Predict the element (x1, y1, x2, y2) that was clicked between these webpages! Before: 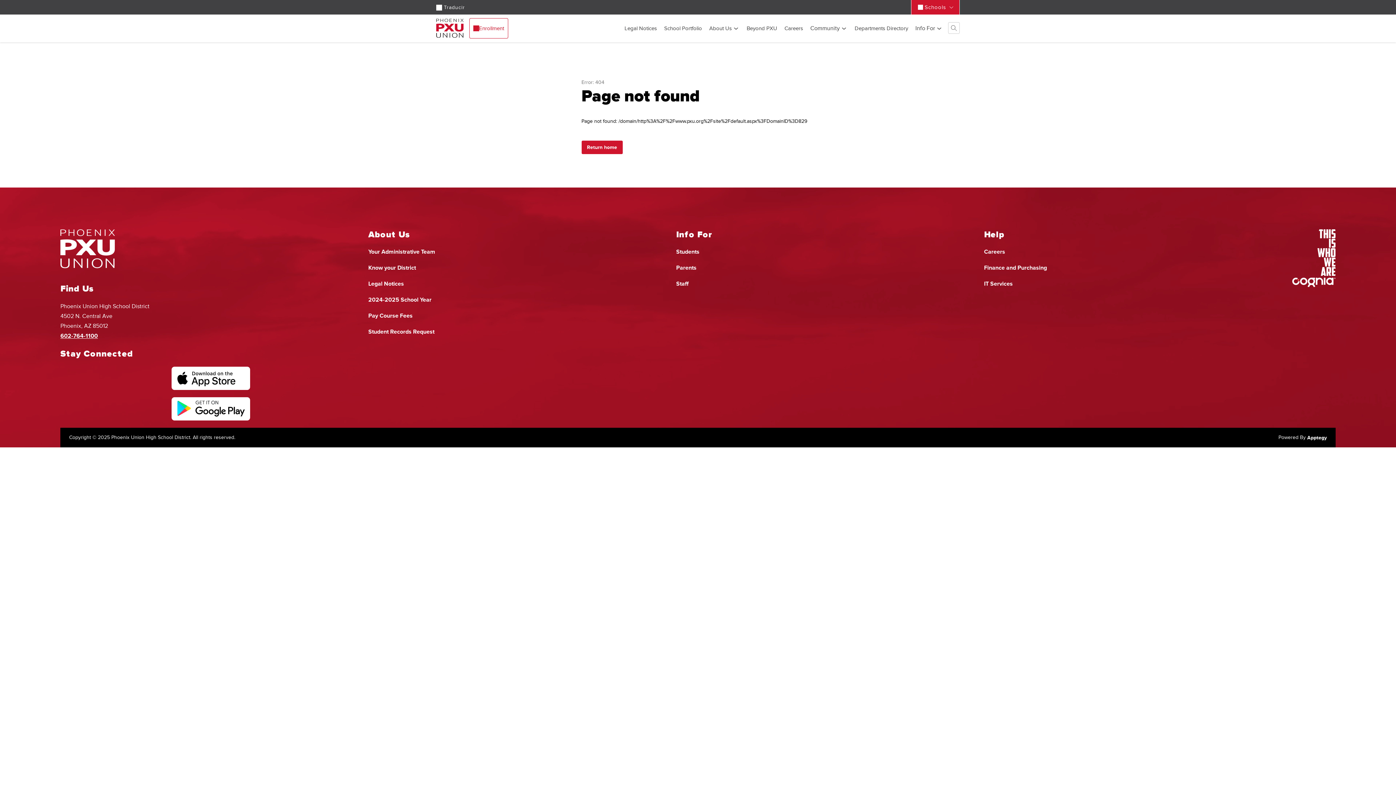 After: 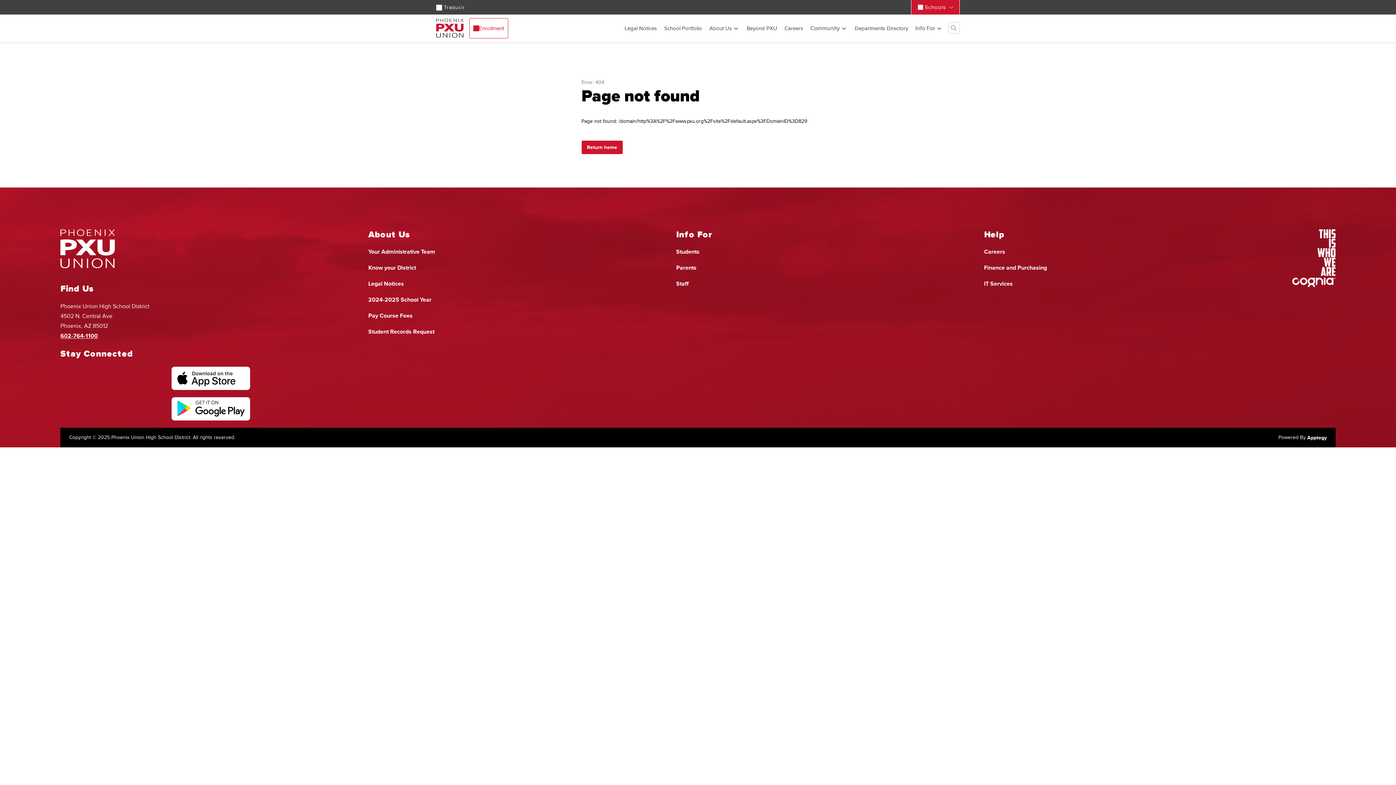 Action: bbox: (60, 332, 97, 339) label: 602-764-1100